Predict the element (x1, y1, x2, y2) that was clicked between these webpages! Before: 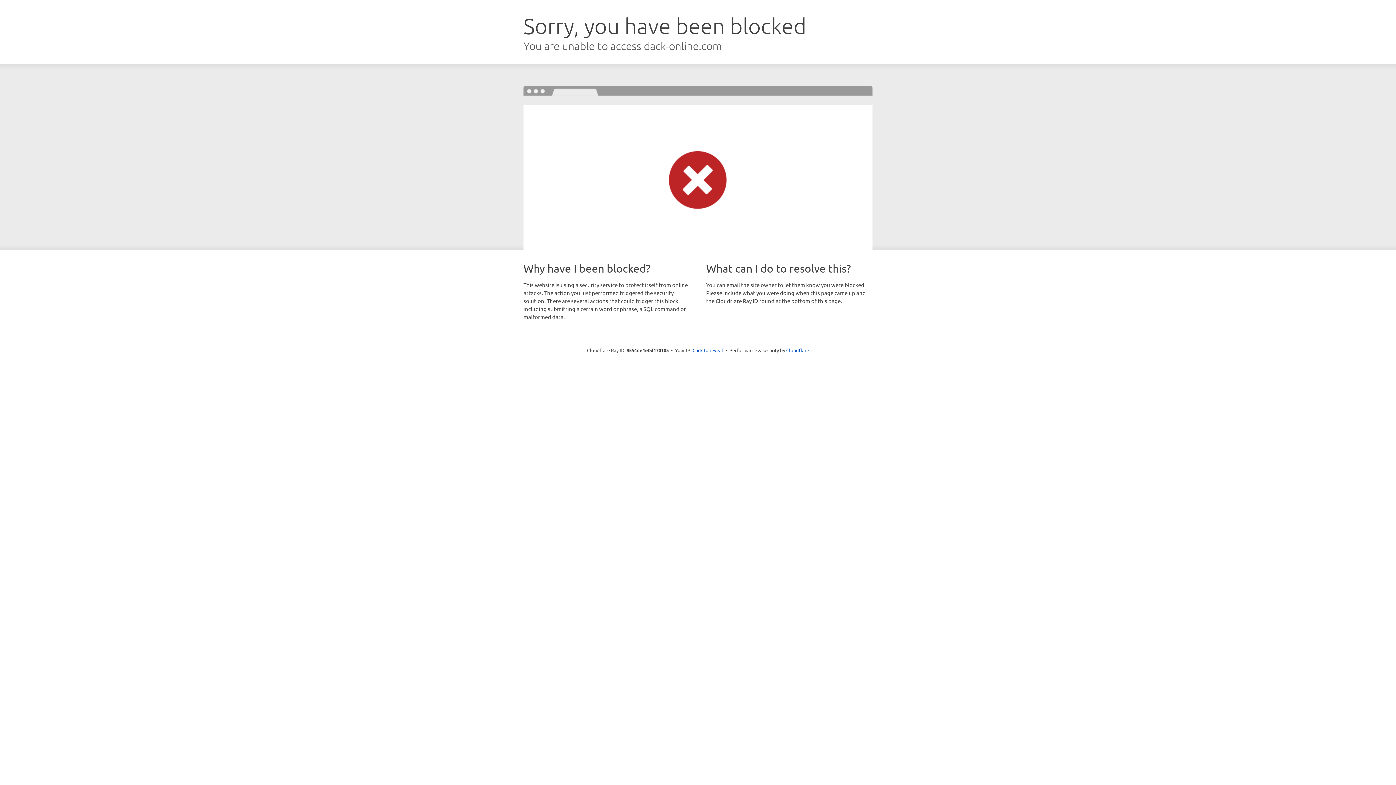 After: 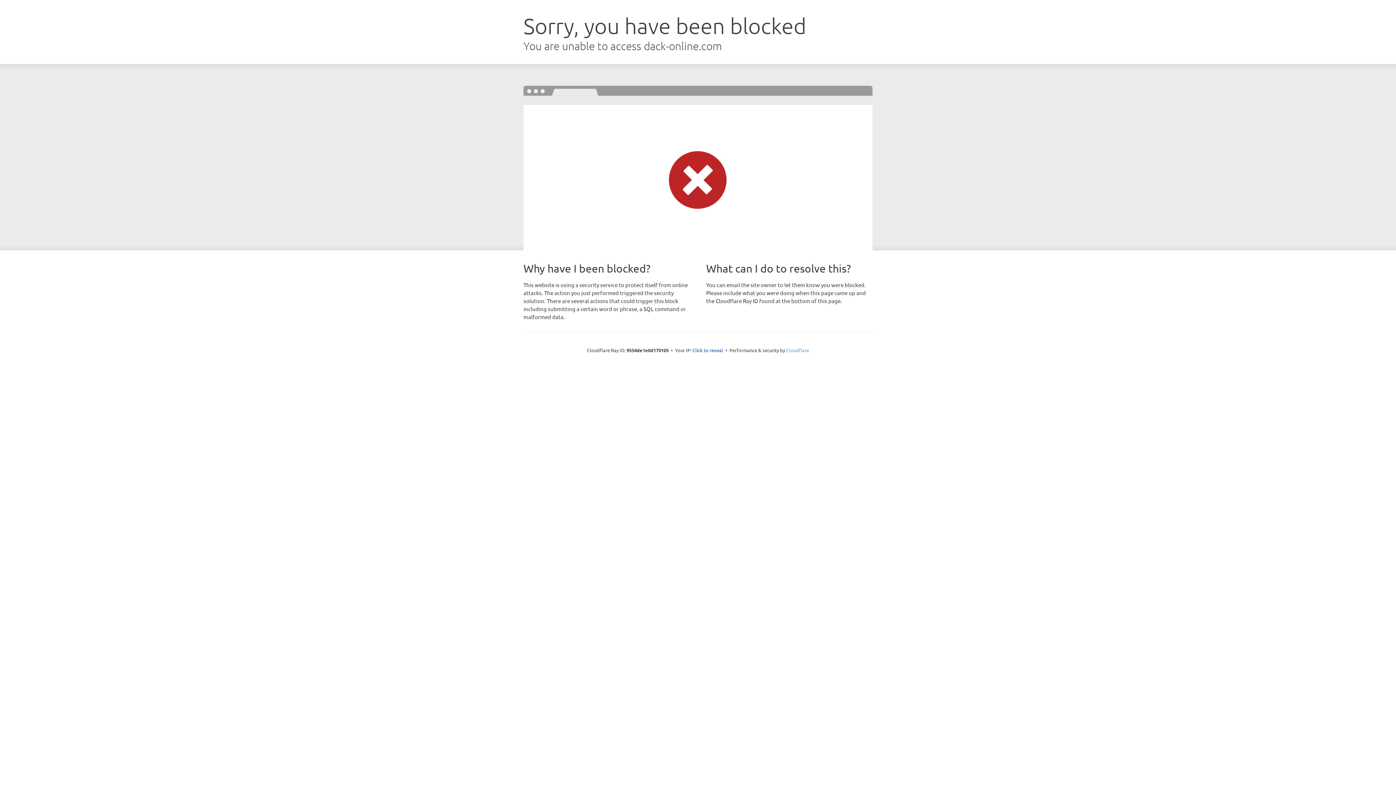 Action: label: Cloudflare bbox: (786, 347, 809, 353)